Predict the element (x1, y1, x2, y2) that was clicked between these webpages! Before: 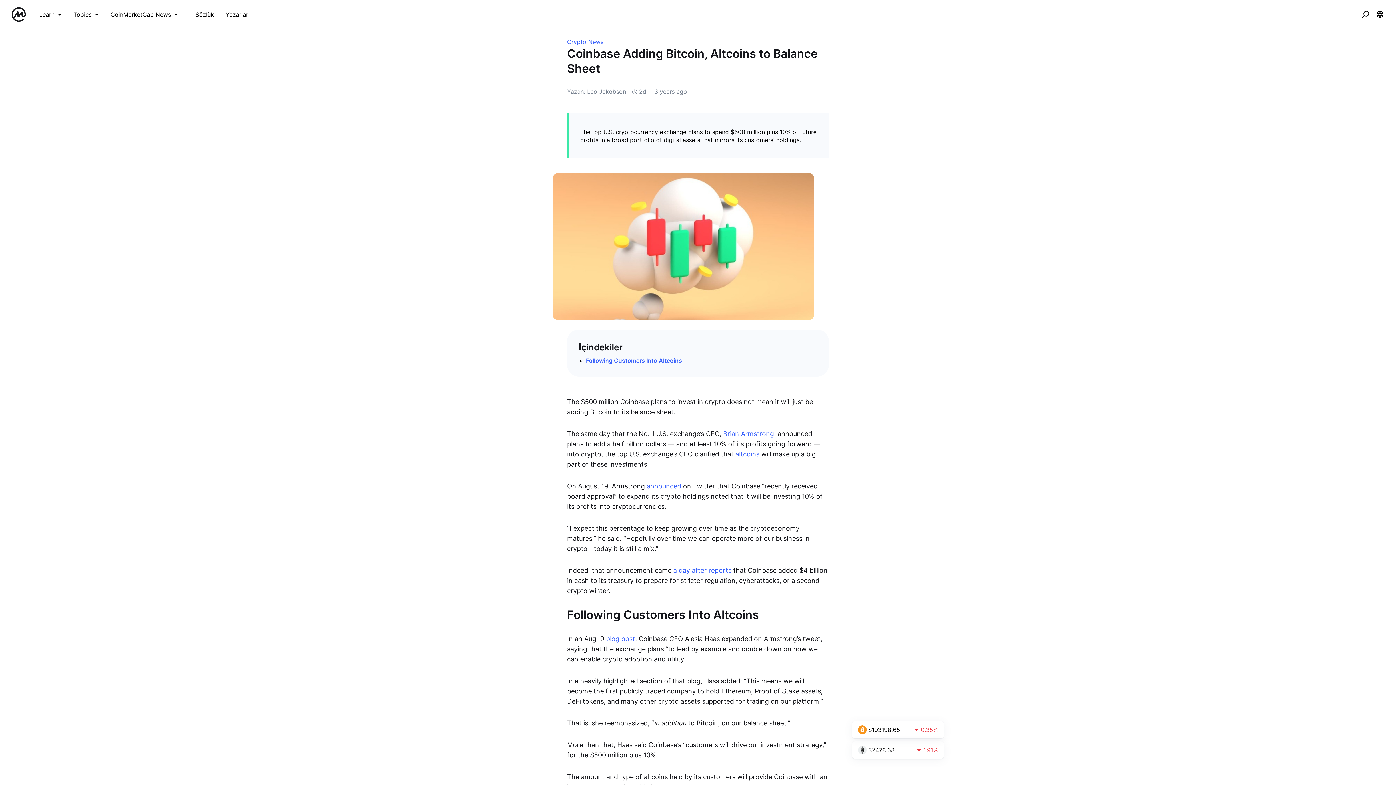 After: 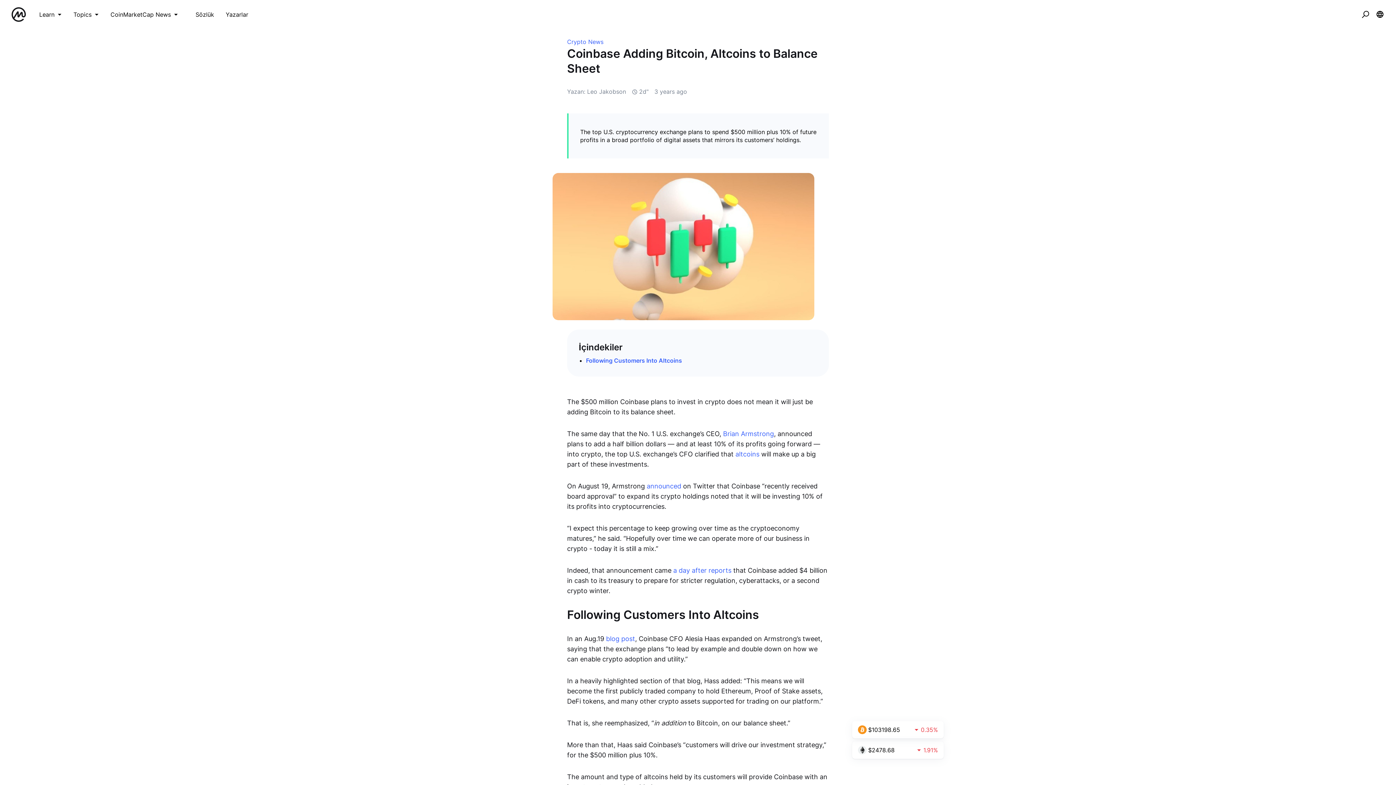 Action: label: Brian Armstrong bbox: (723, 430, 774, 437)